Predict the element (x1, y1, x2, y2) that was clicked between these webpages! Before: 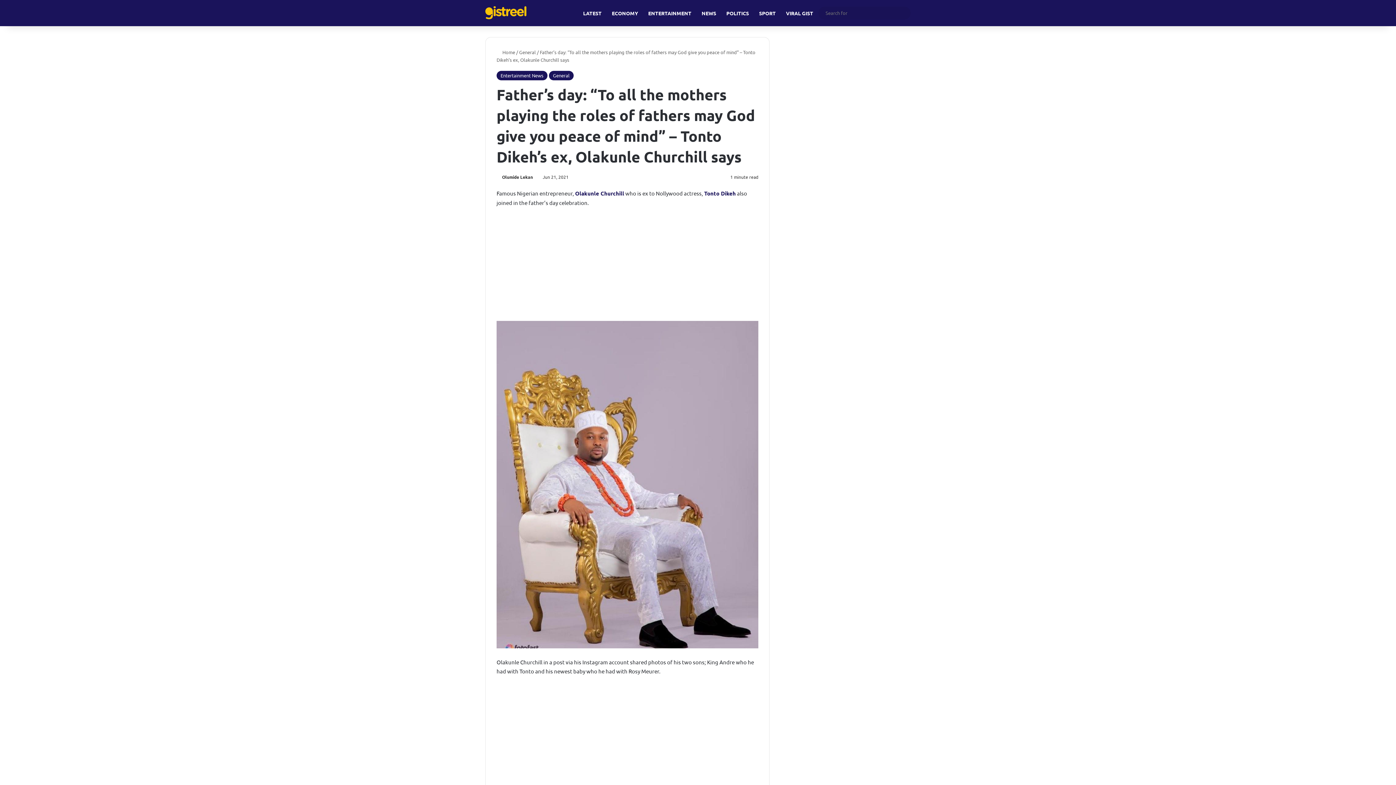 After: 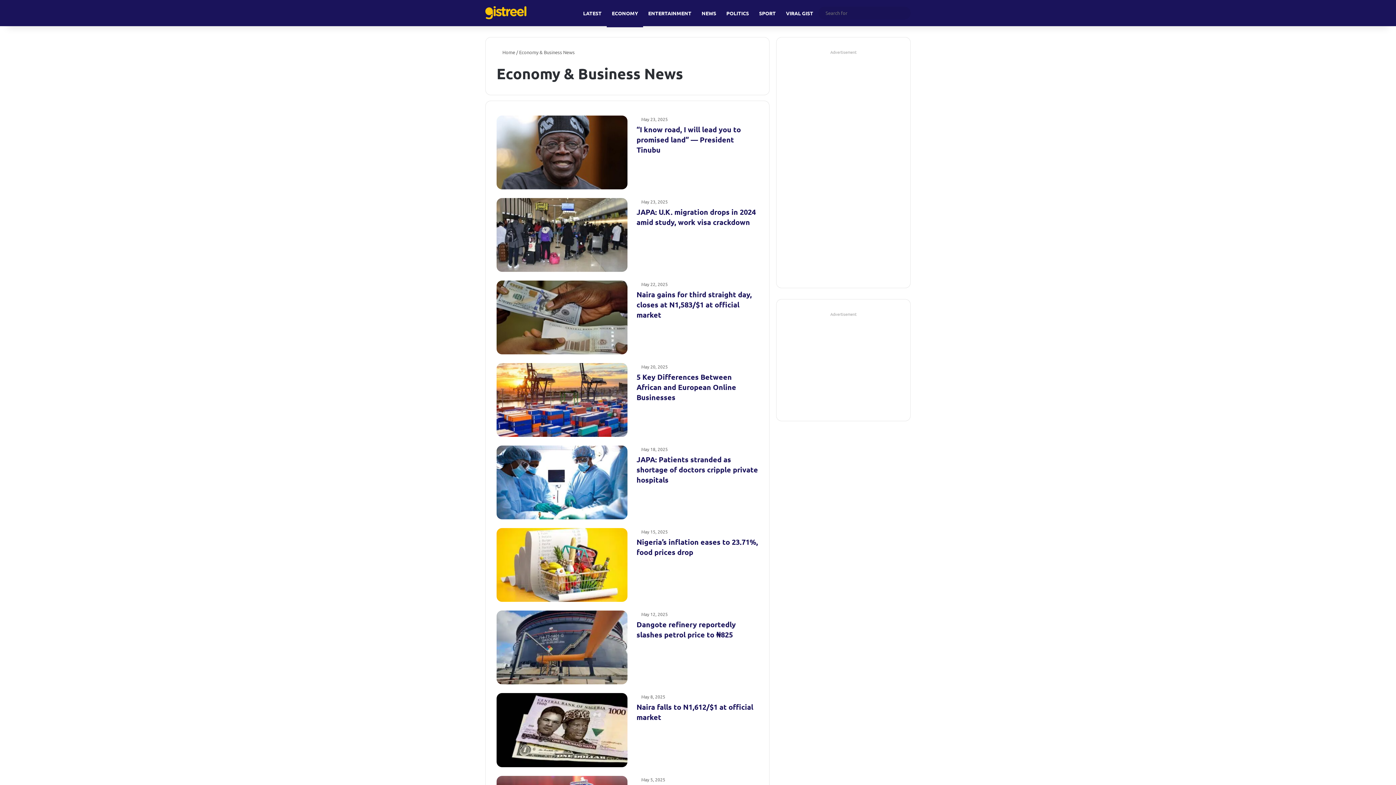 Action: label: ECONOMY bbox: (606, 0, 643, 26)